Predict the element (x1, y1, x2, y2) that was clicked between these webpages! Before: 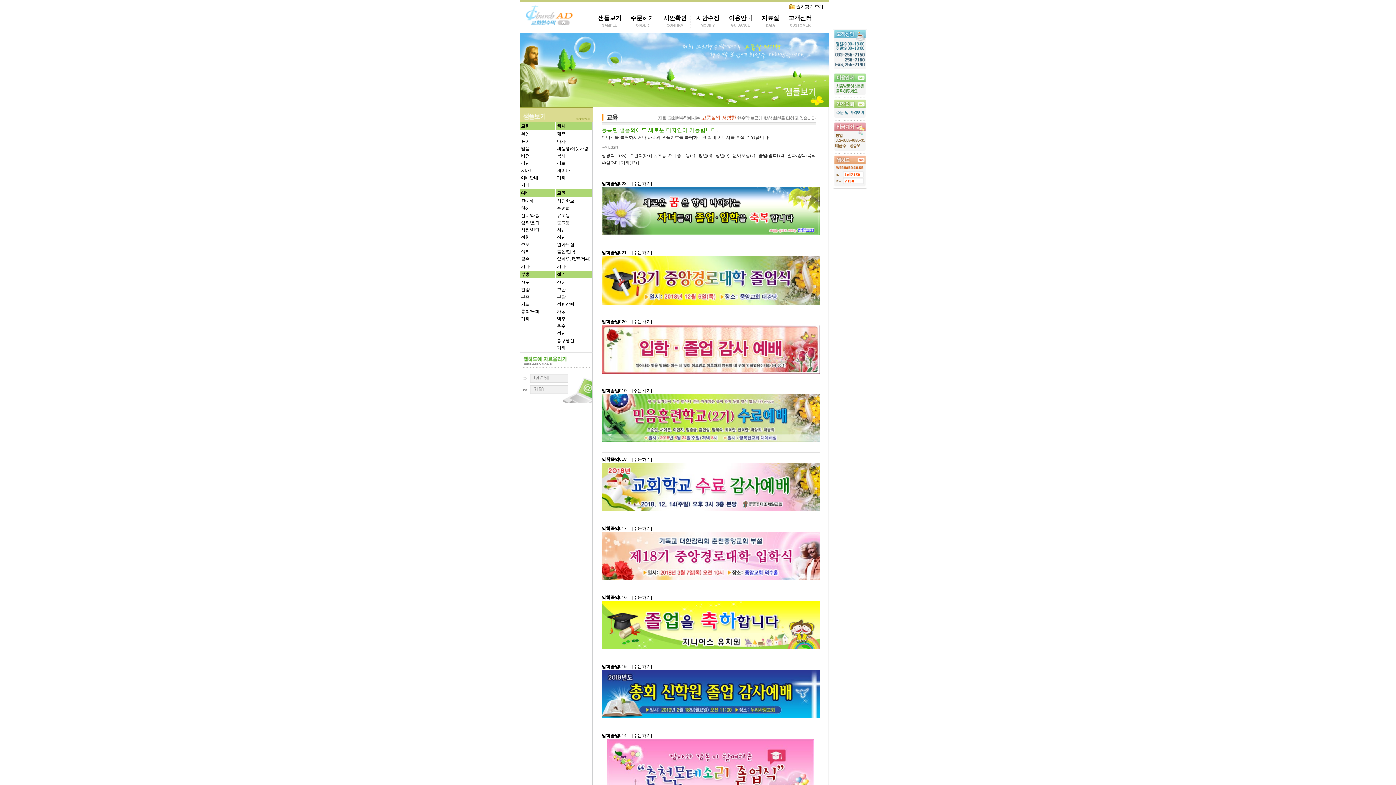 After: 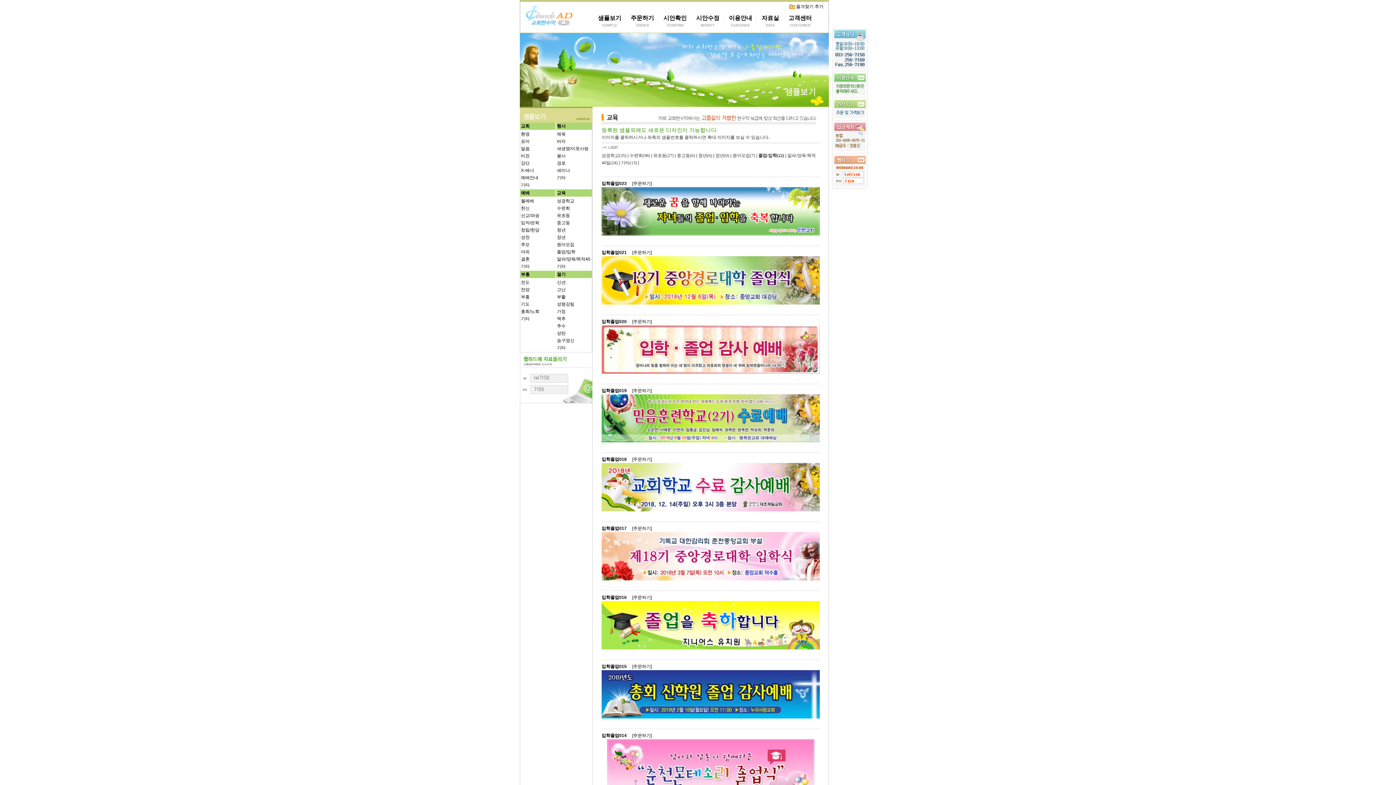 Action: bbox: (601, 277, 820, 282)